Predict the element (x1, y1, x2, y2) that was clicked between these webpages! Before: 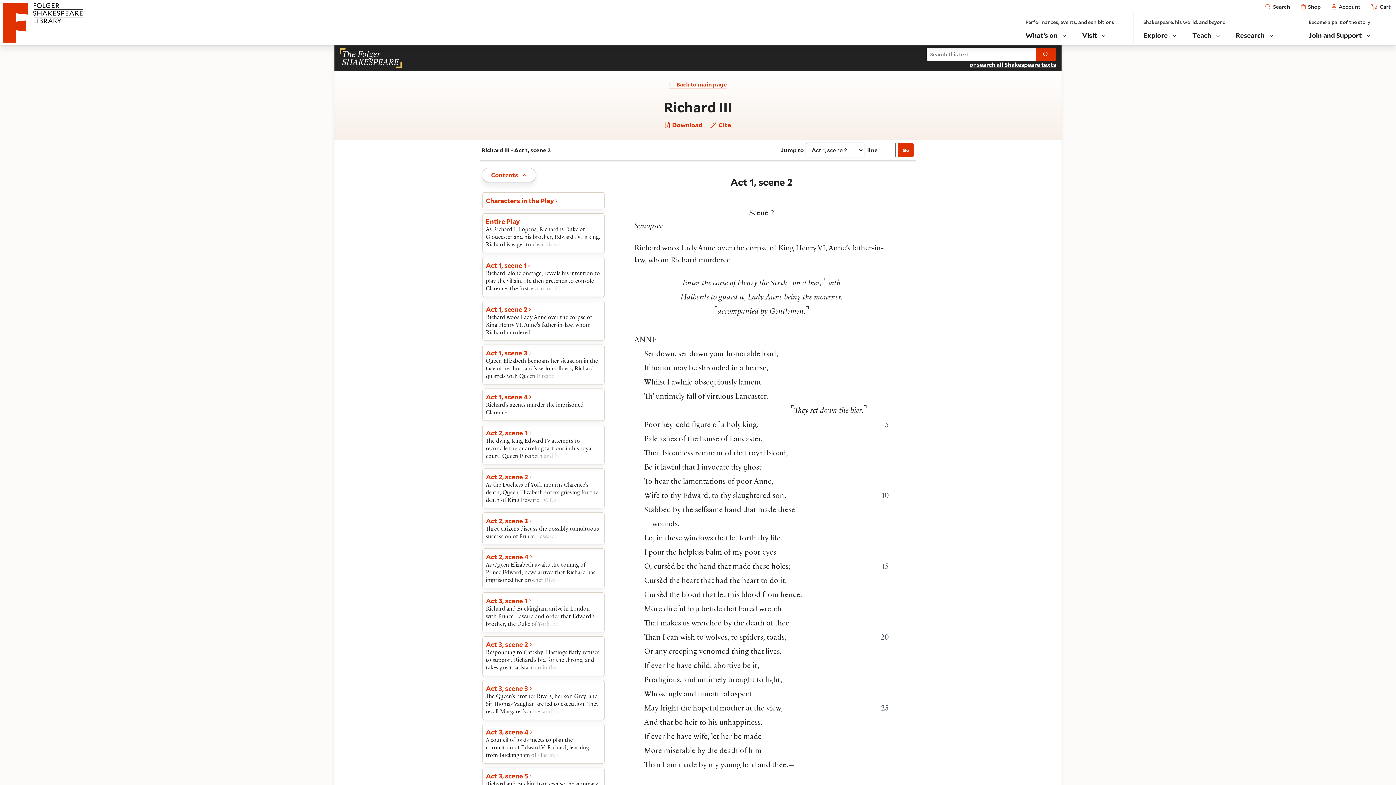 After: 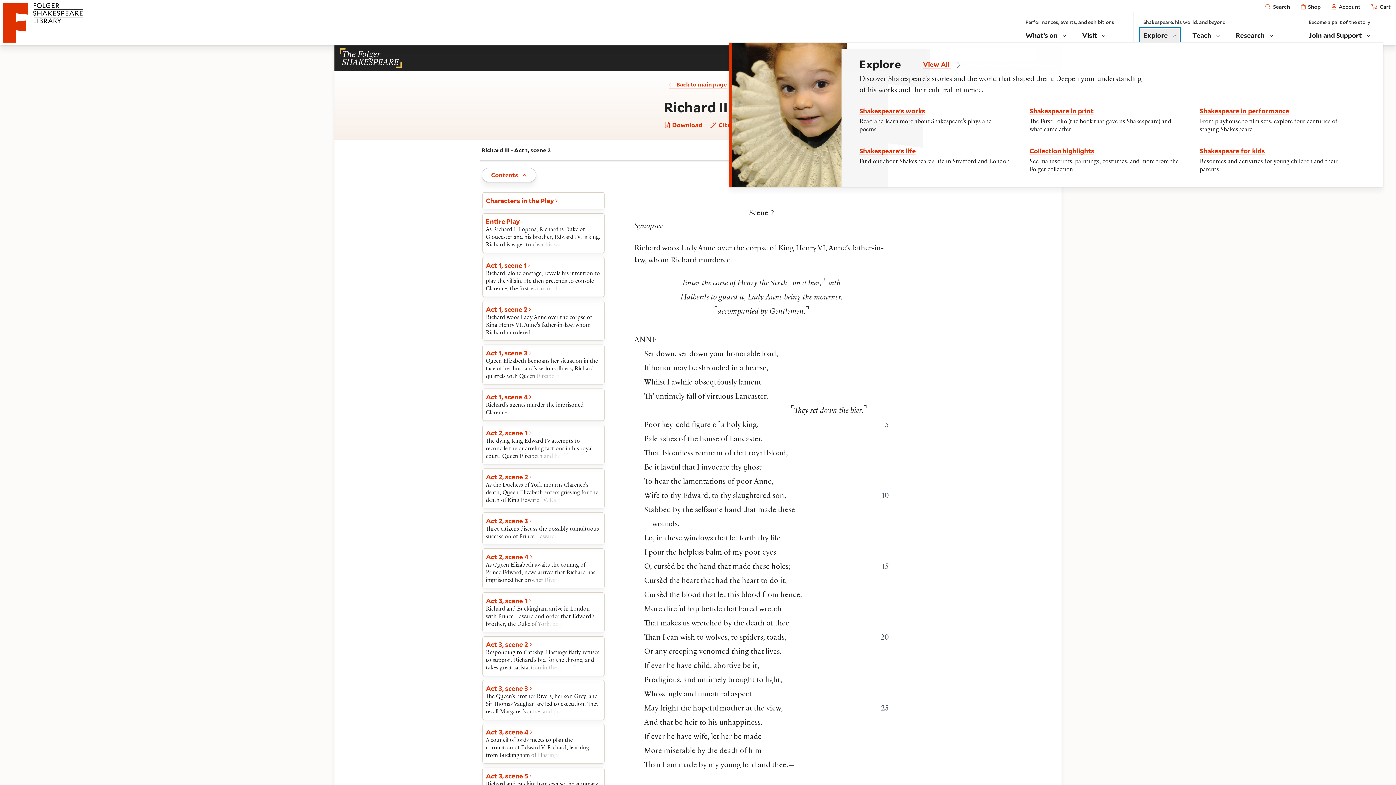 Action: bbox: (1140, 28, 1179, 41) label: Explore 